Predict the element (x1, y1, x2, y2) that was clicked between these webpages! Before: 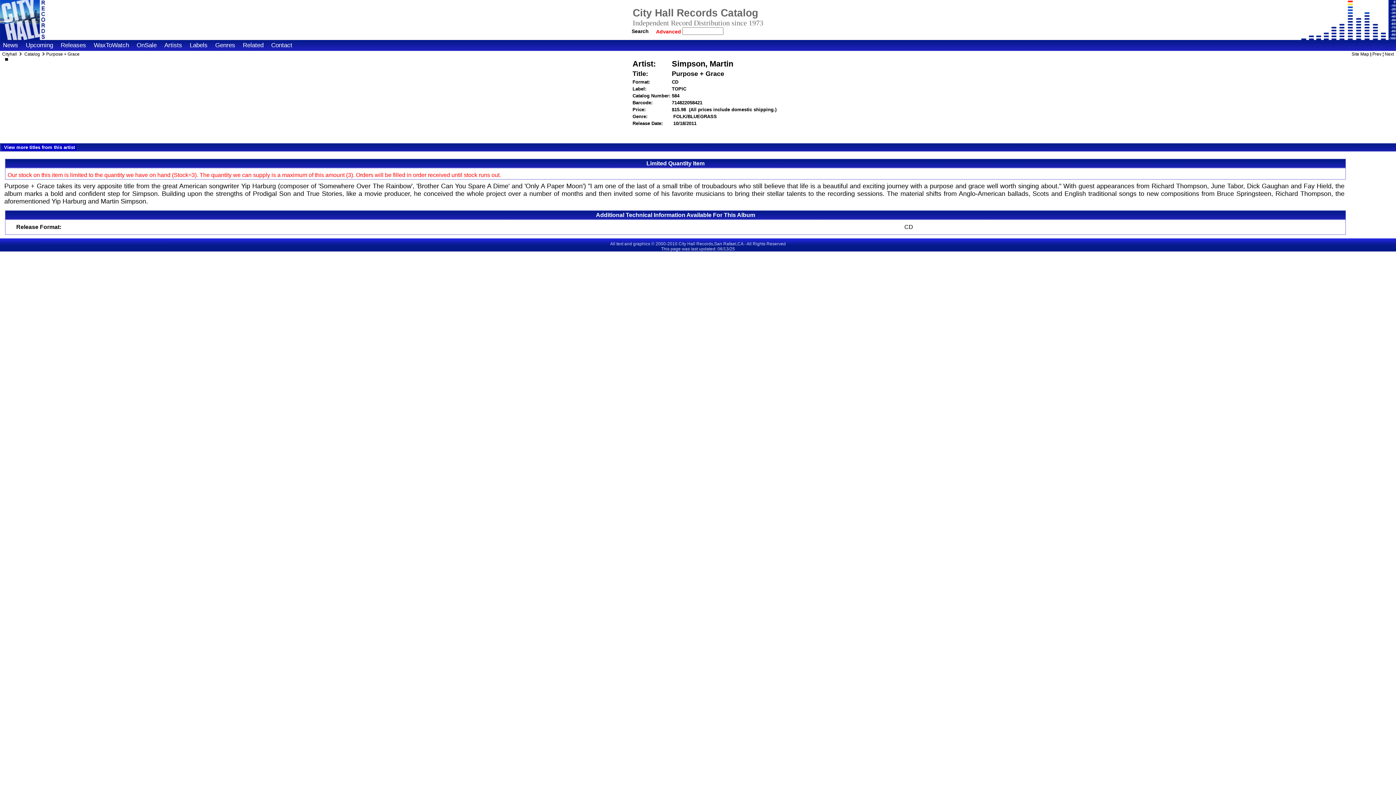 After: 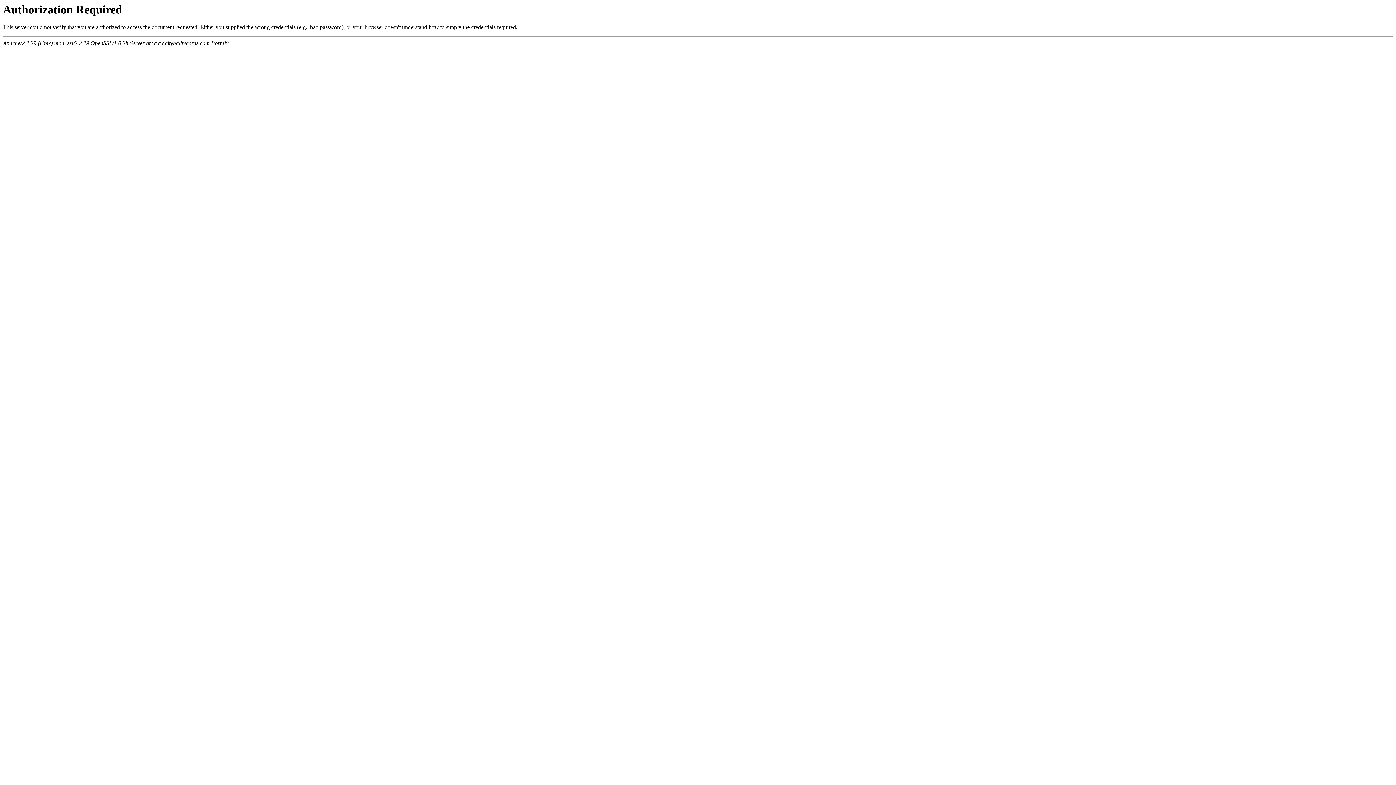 Action: bbox: (1385, 51, 1394, 56) label: Next